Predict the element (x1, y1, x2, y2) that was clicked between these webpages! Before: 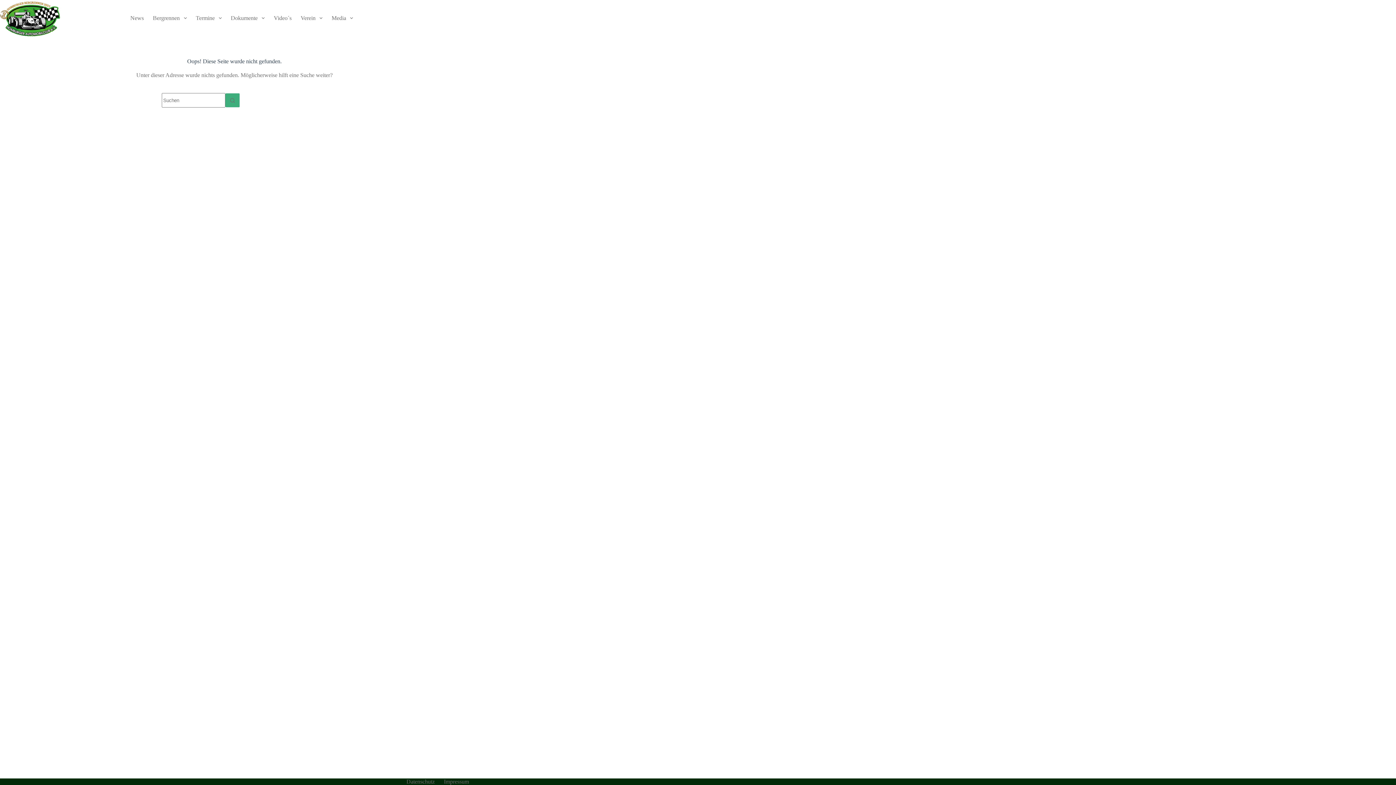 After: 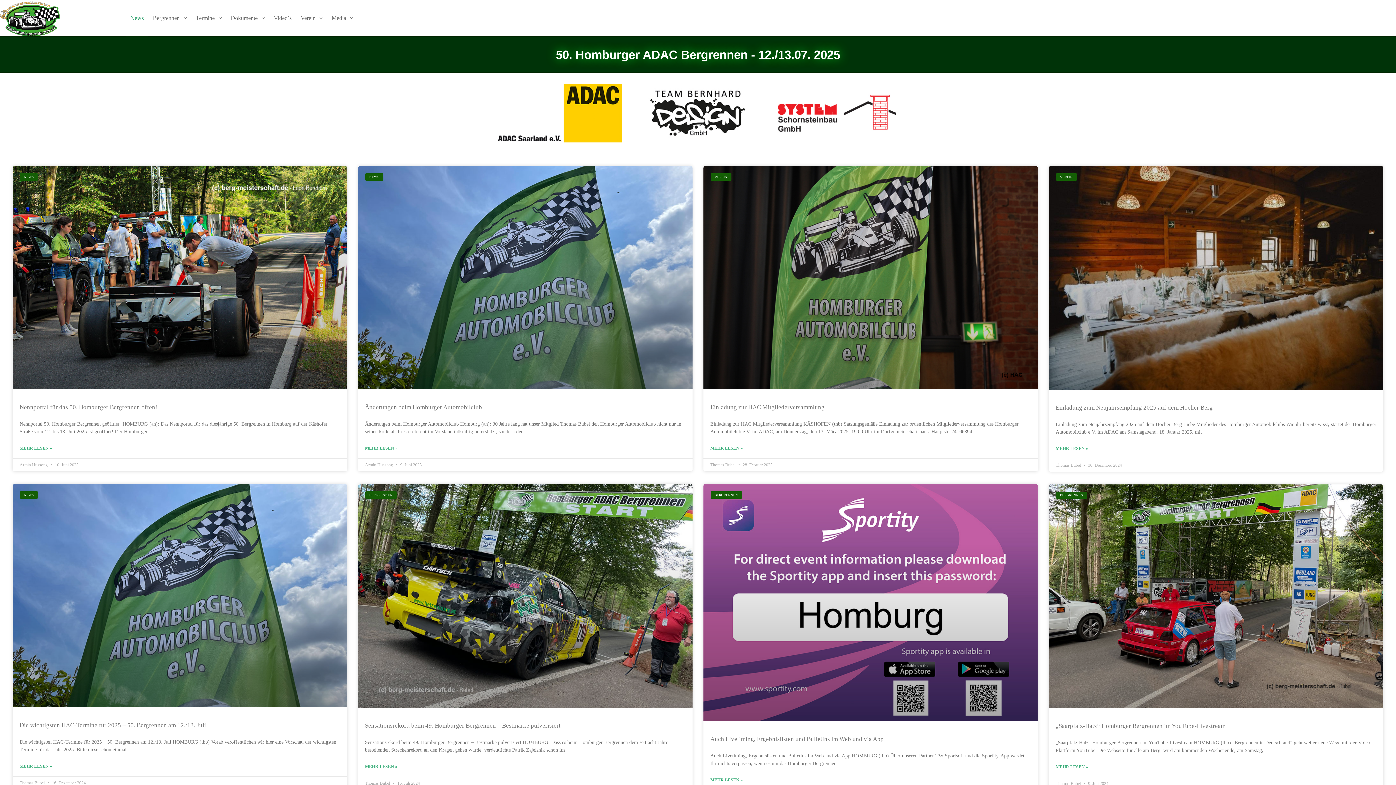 Action: label: News bbox: (125, 0, 148, 36)